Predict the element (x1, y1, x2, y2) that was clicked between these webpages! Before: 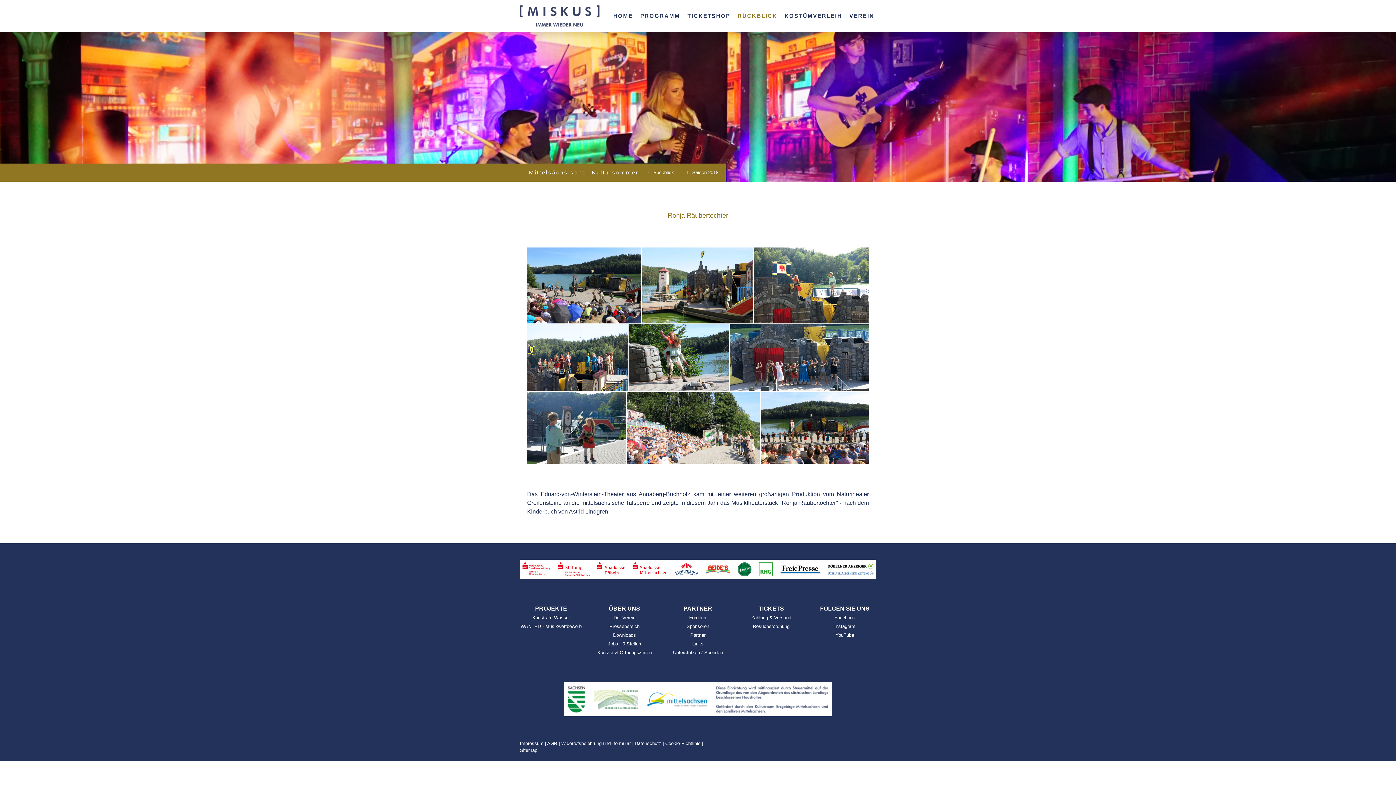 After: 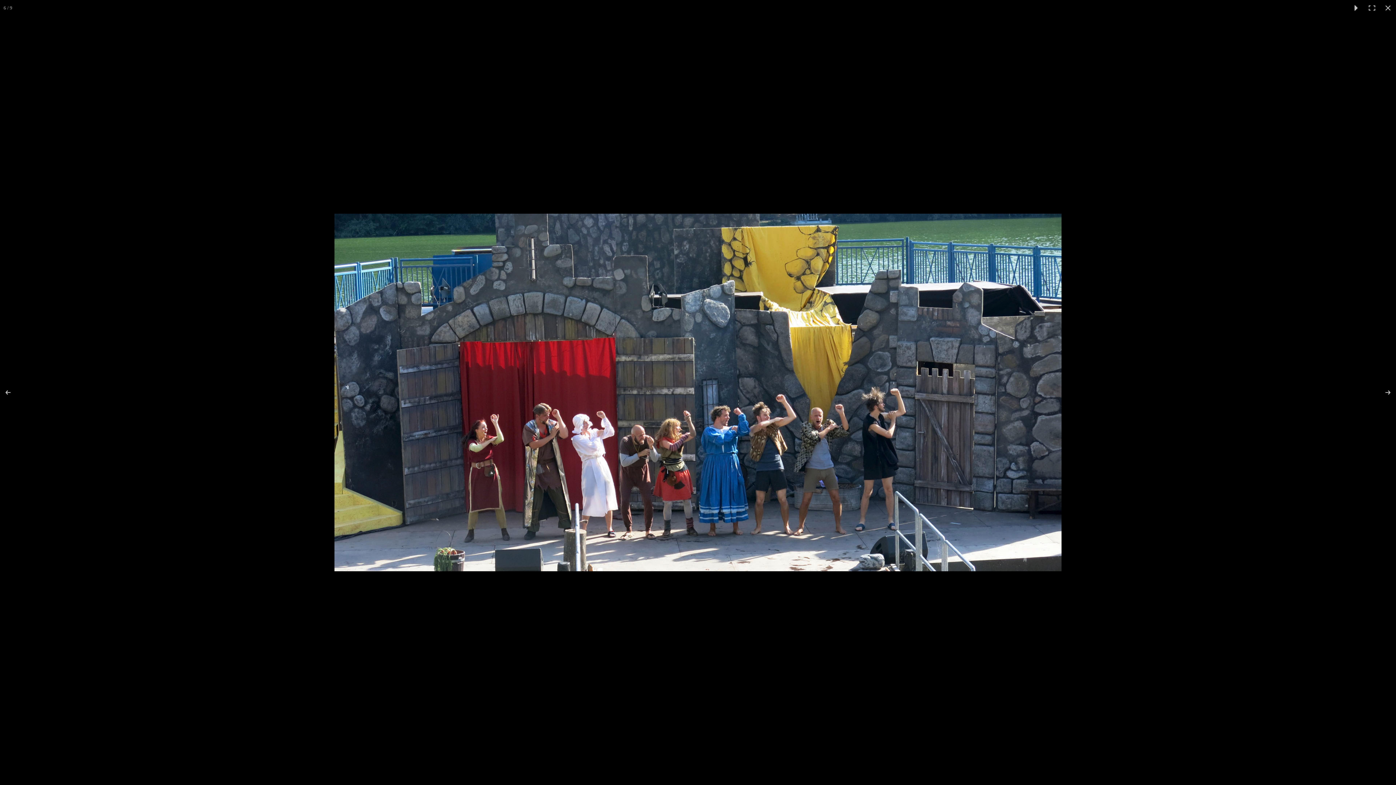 Action: bbox: (730, 324, 869, 391)